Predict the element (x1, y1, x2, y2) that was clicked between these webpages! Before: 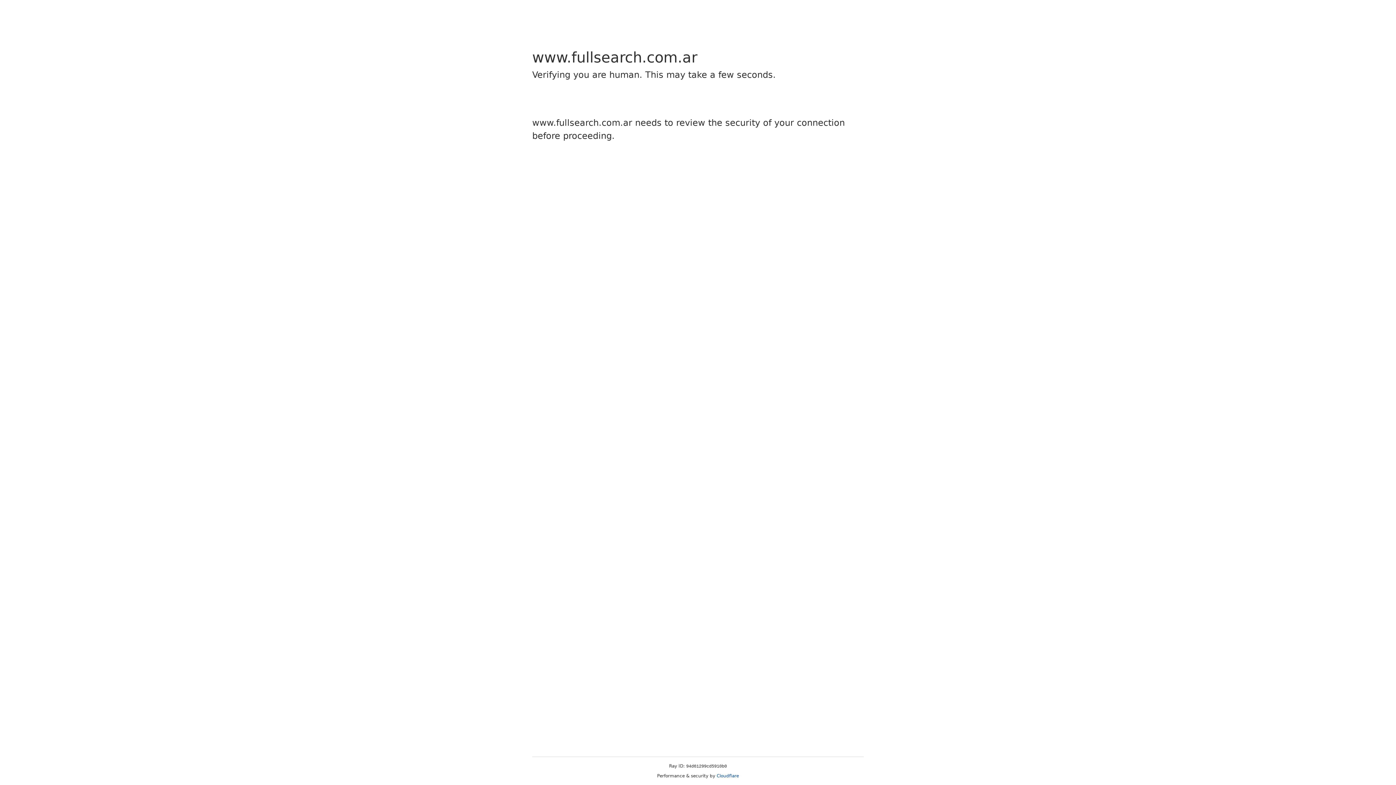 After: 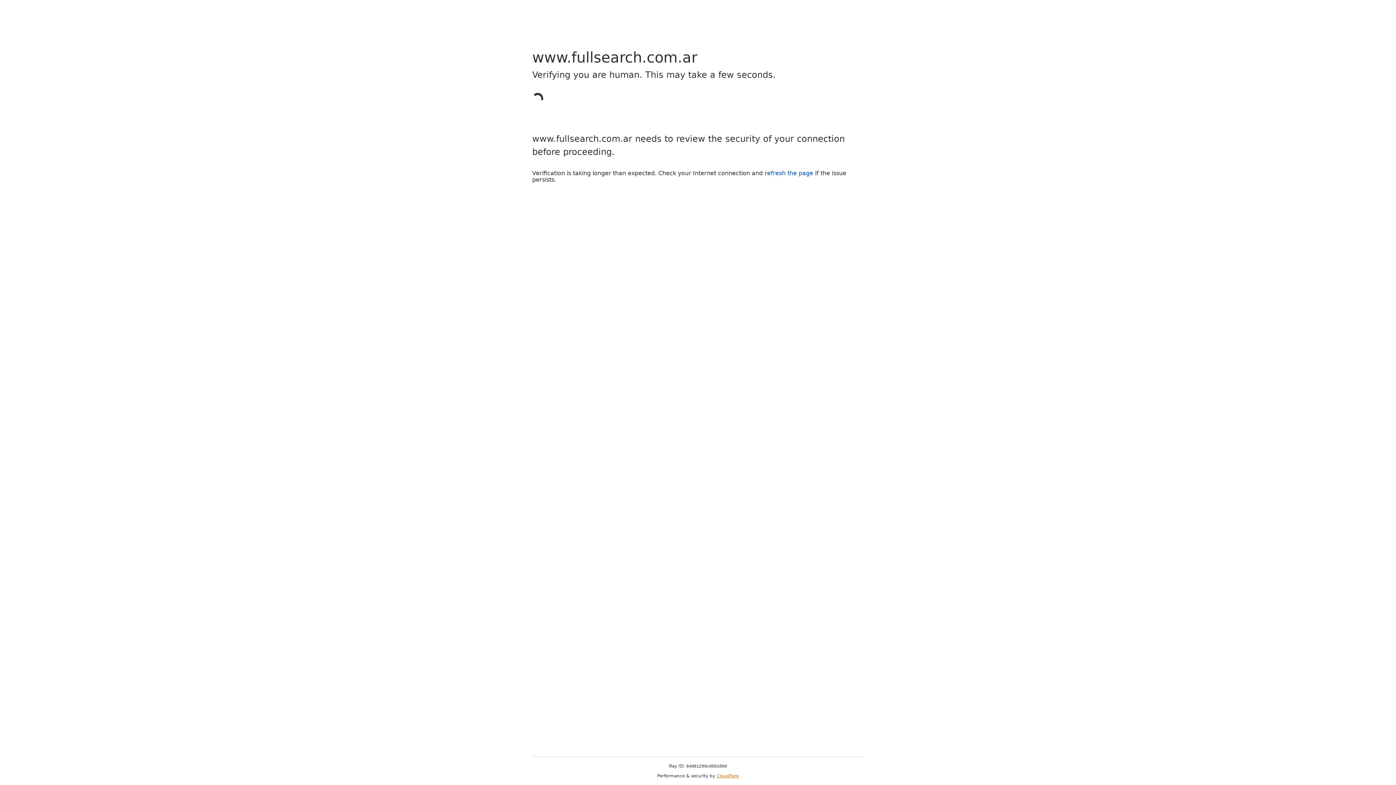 Action: label: Cloudflare bbox: (716, 773, 739, 778)